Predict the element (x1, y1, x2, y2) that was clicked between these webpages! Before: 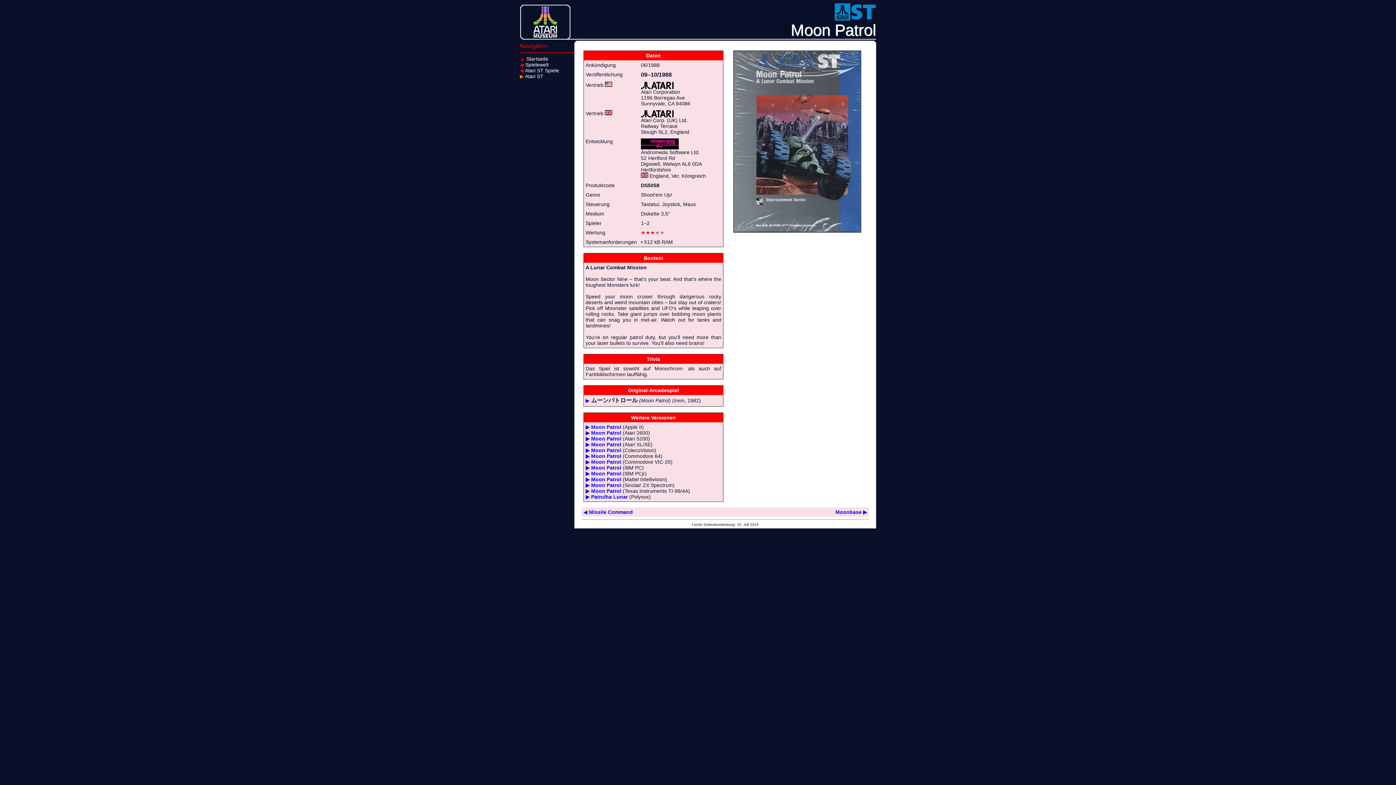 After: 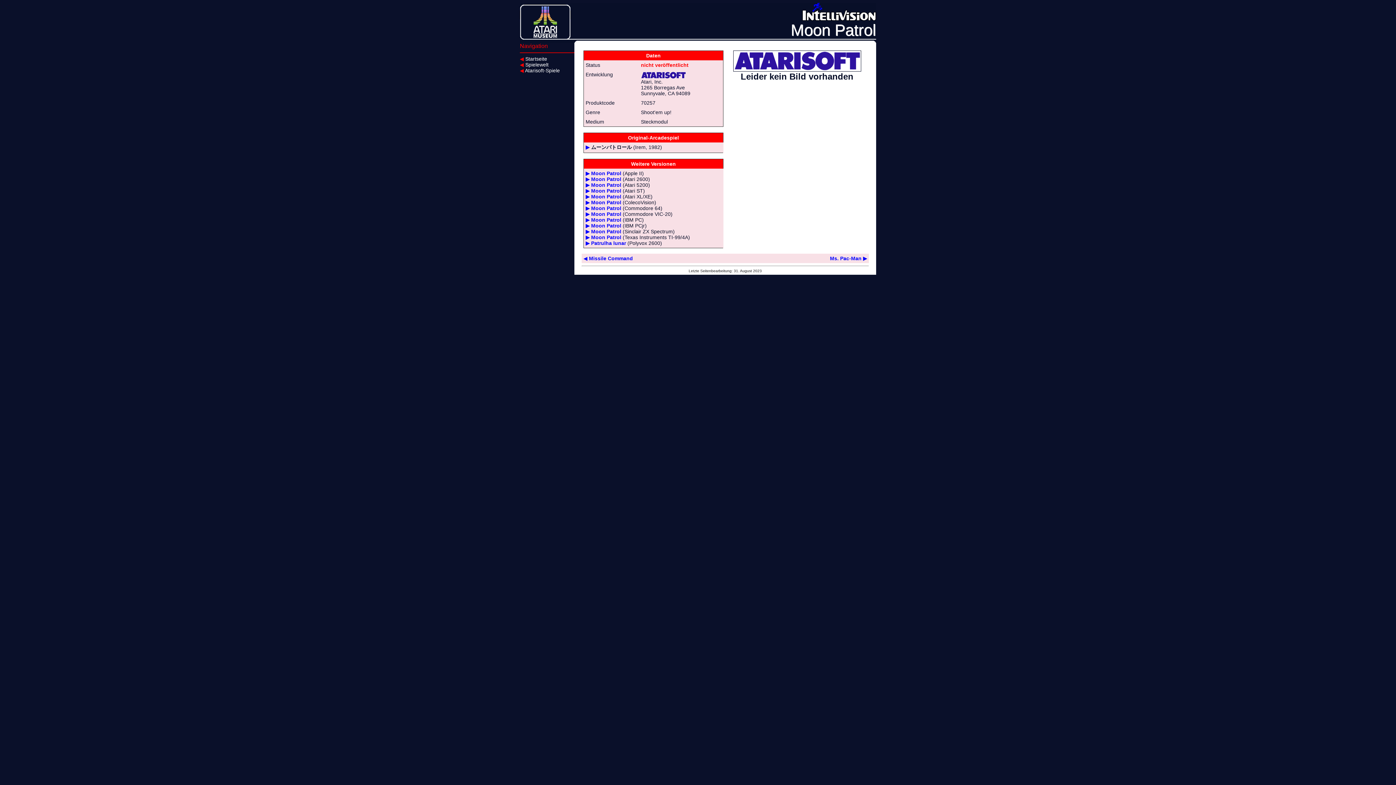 Action: bbox: (591, 476, 621, 482) label: Moon Patrol